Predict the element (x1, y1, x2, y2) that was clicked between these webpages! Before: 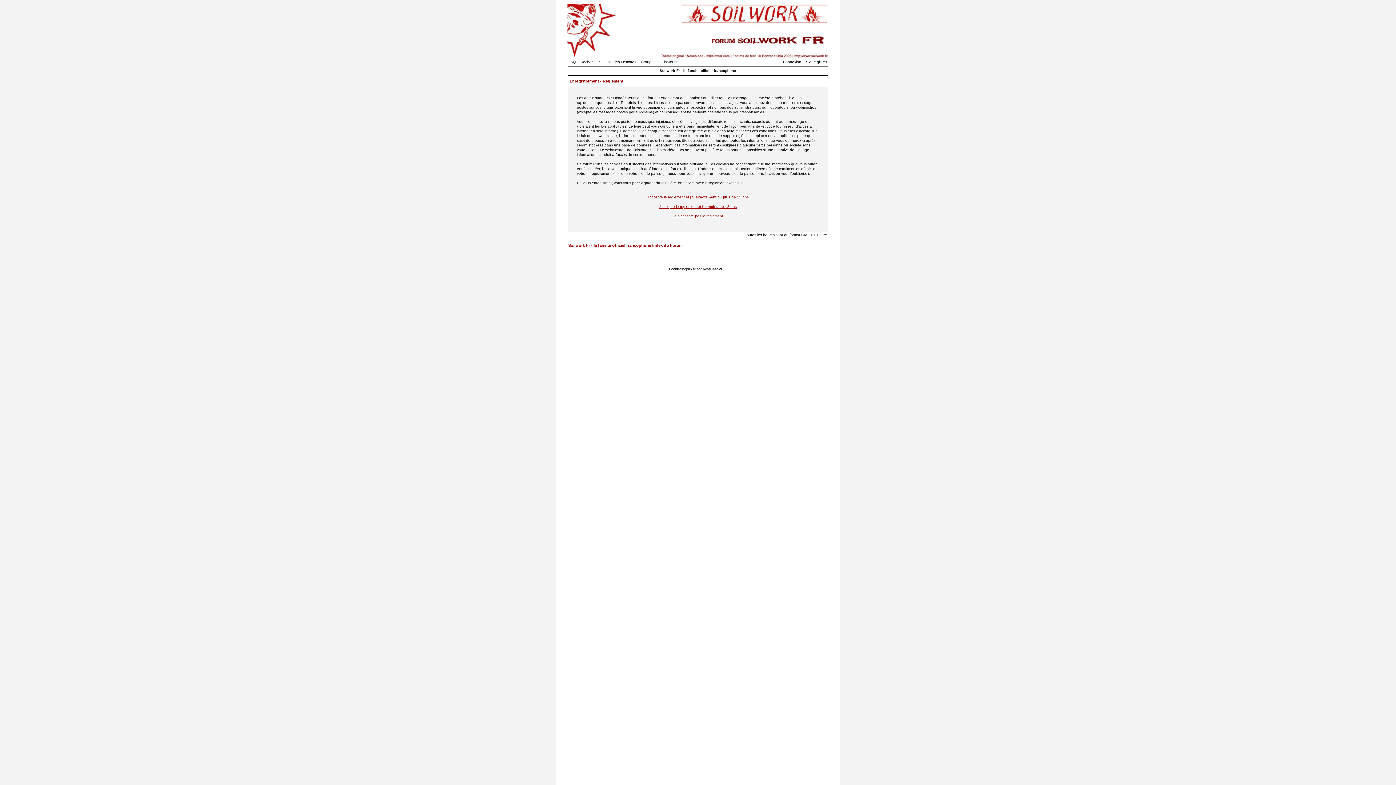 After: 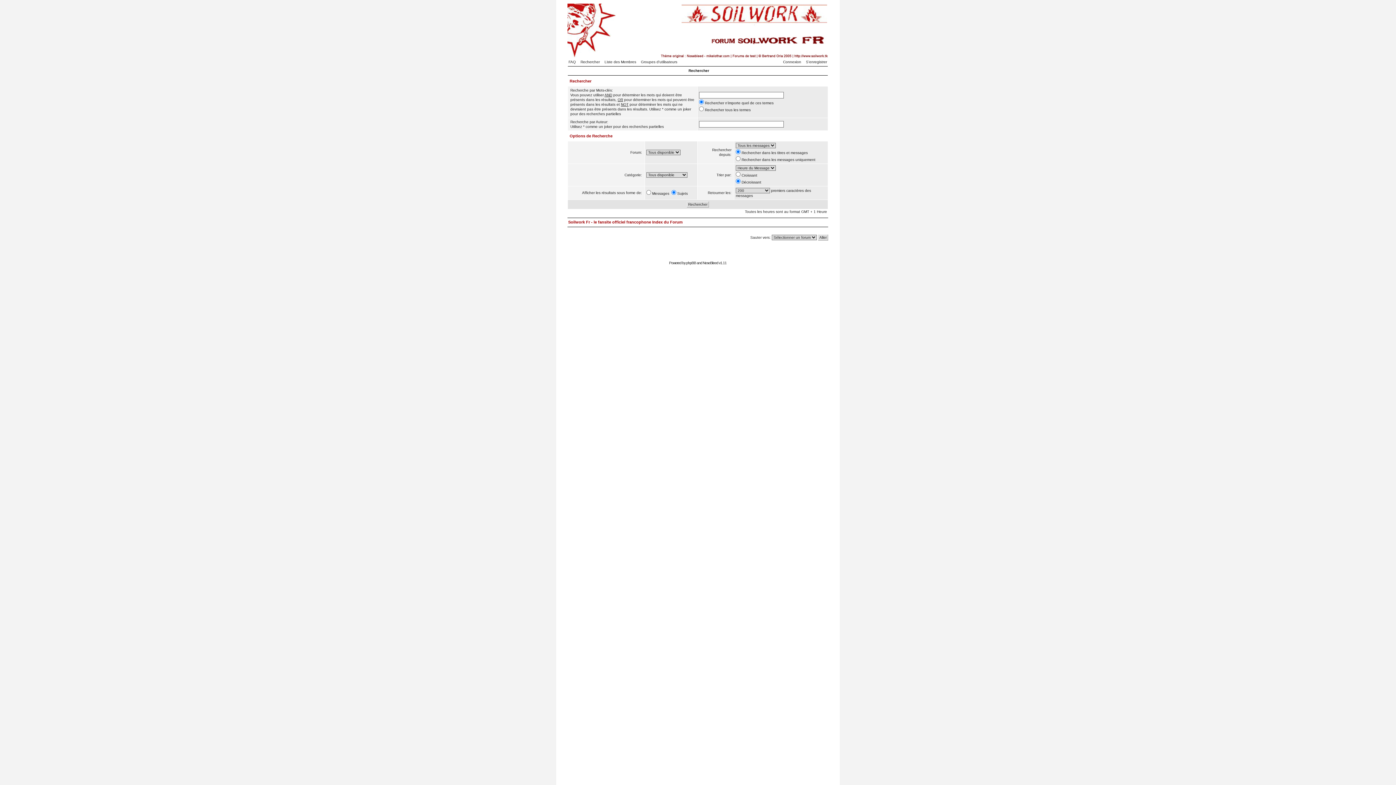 Action: bbox: (580, 60, 603, 64) label: Rechercher